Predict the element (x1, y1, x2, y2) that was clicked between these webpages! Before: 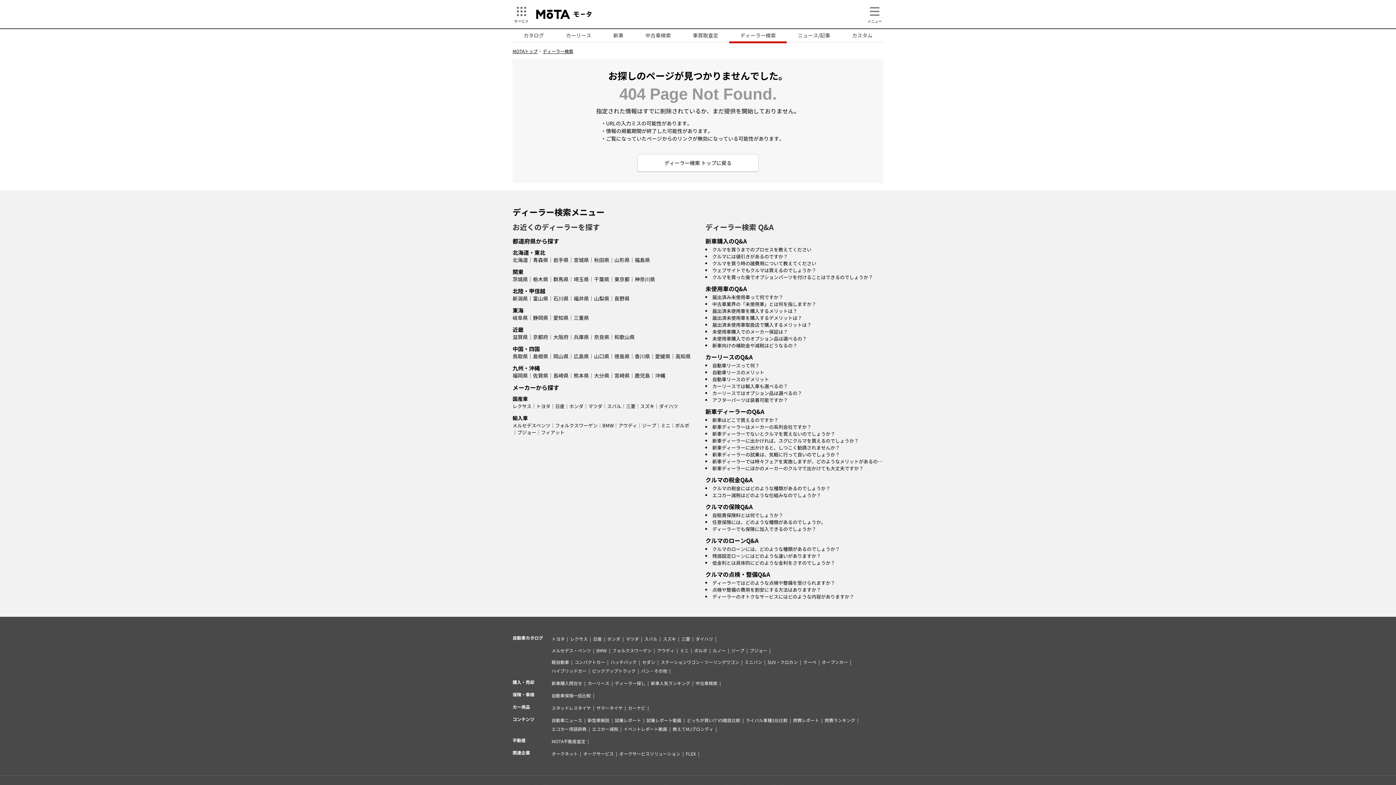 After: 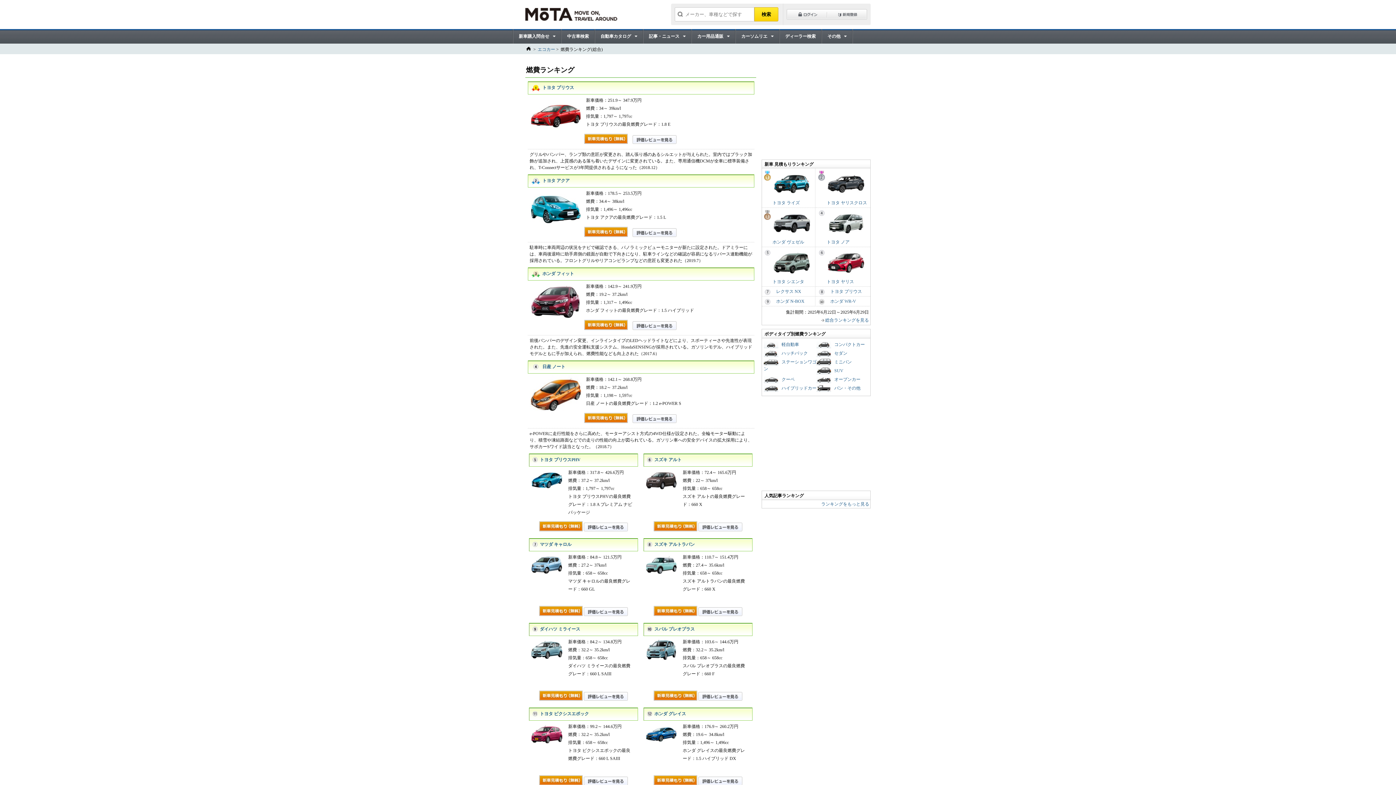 Action: bbox: (824, 717, 855, 723) label: 燃費ランキング